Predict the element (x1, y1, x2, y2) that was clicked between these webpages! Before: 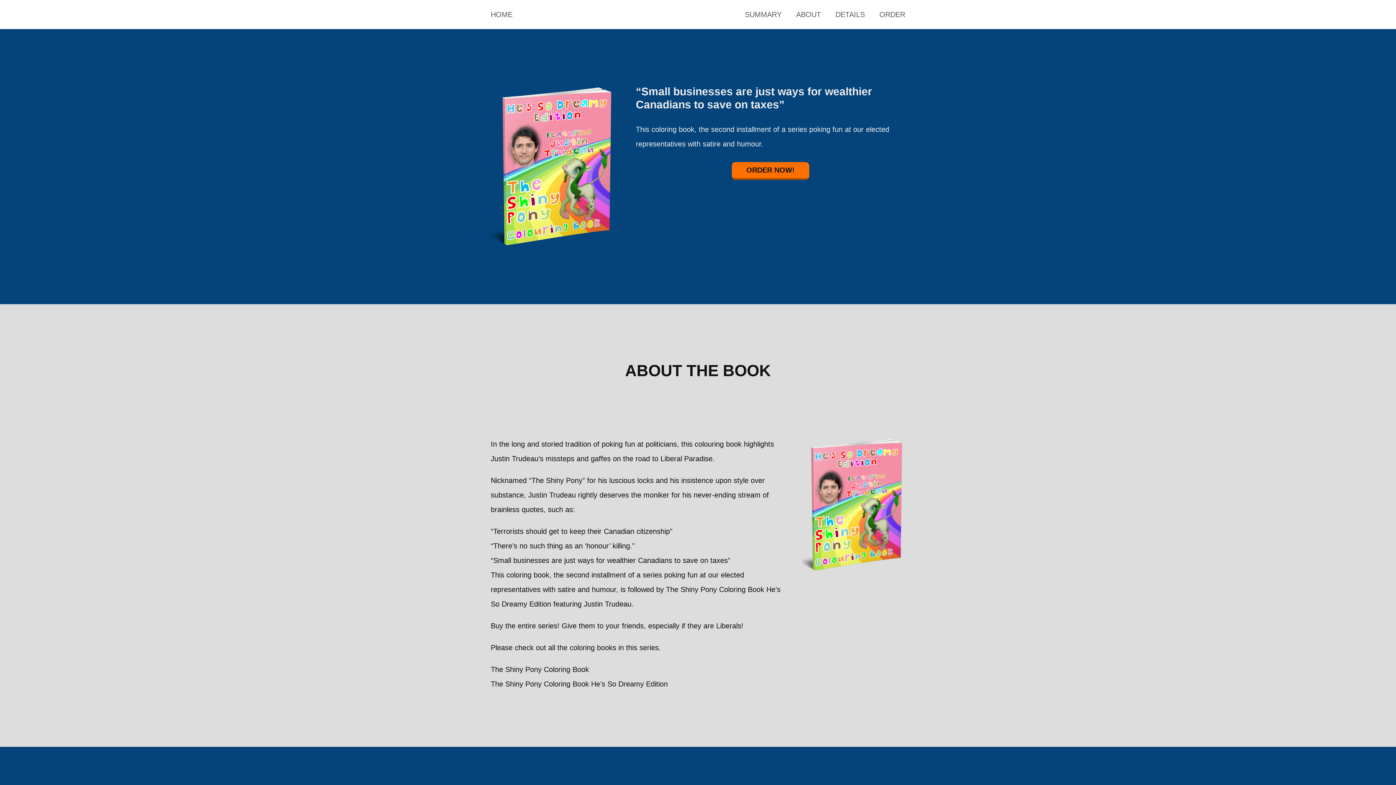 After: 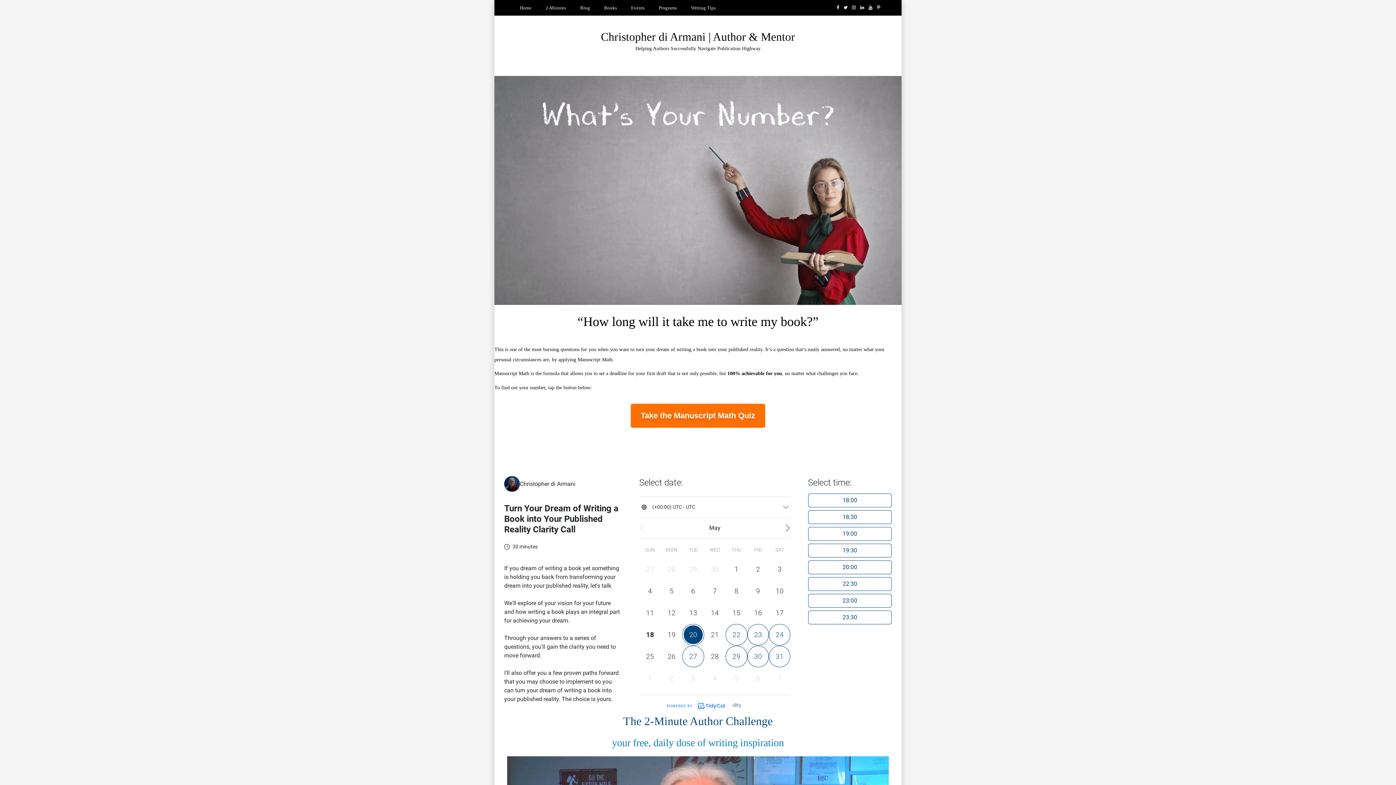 Action: label: HOME bbox: (490, 10, 512, 18)